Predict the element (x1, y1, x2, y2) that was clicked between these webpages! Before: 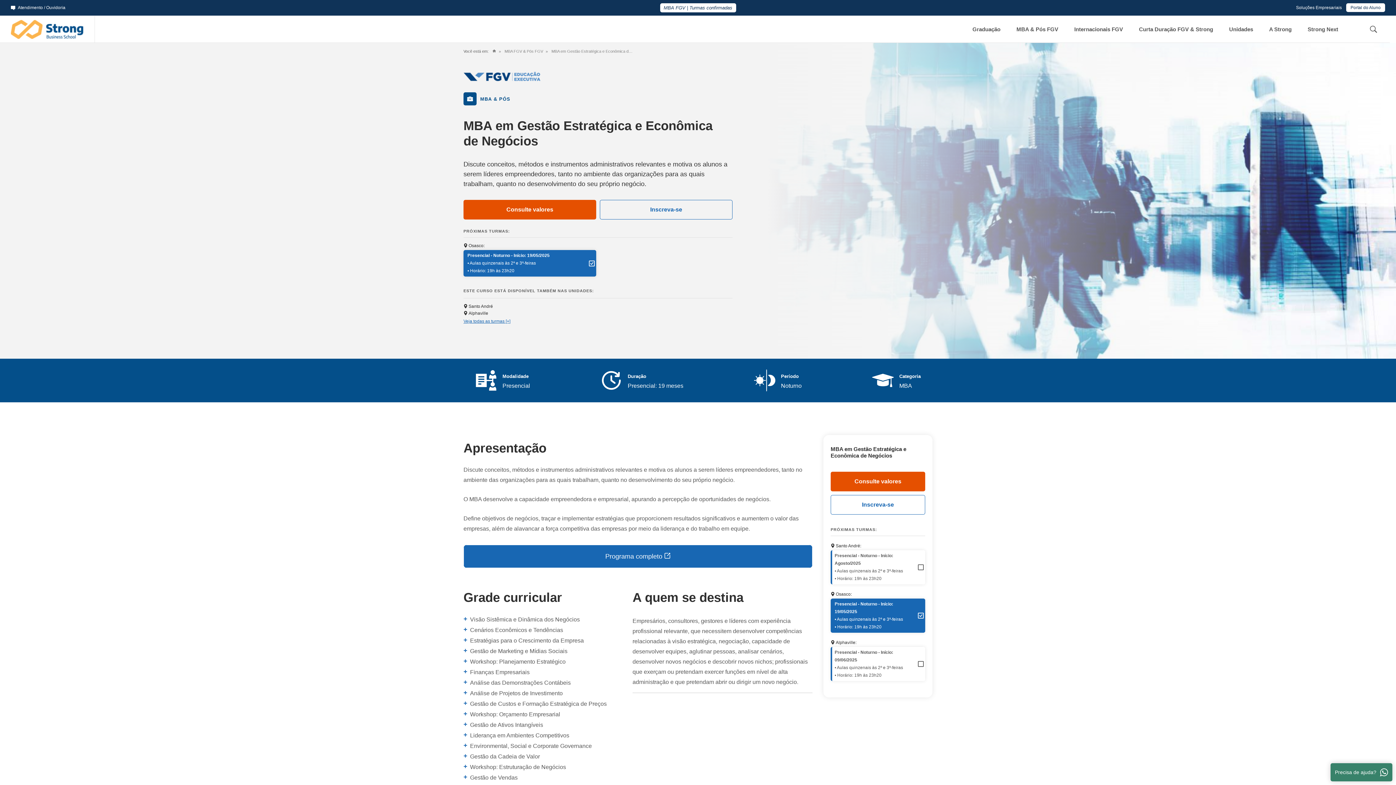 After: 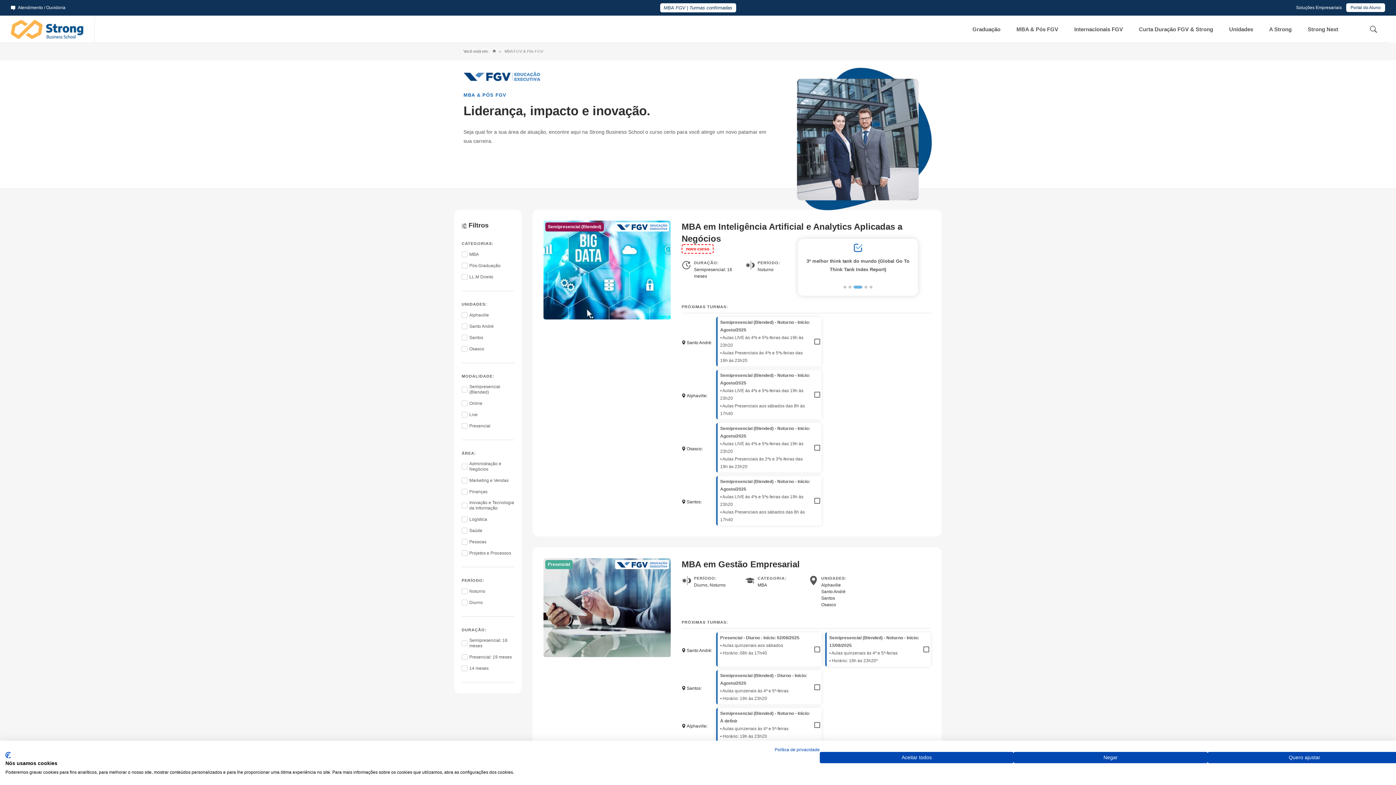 Action: bbox: (496, 48, 543, 54) label:  MBA FGV & Pós FGV